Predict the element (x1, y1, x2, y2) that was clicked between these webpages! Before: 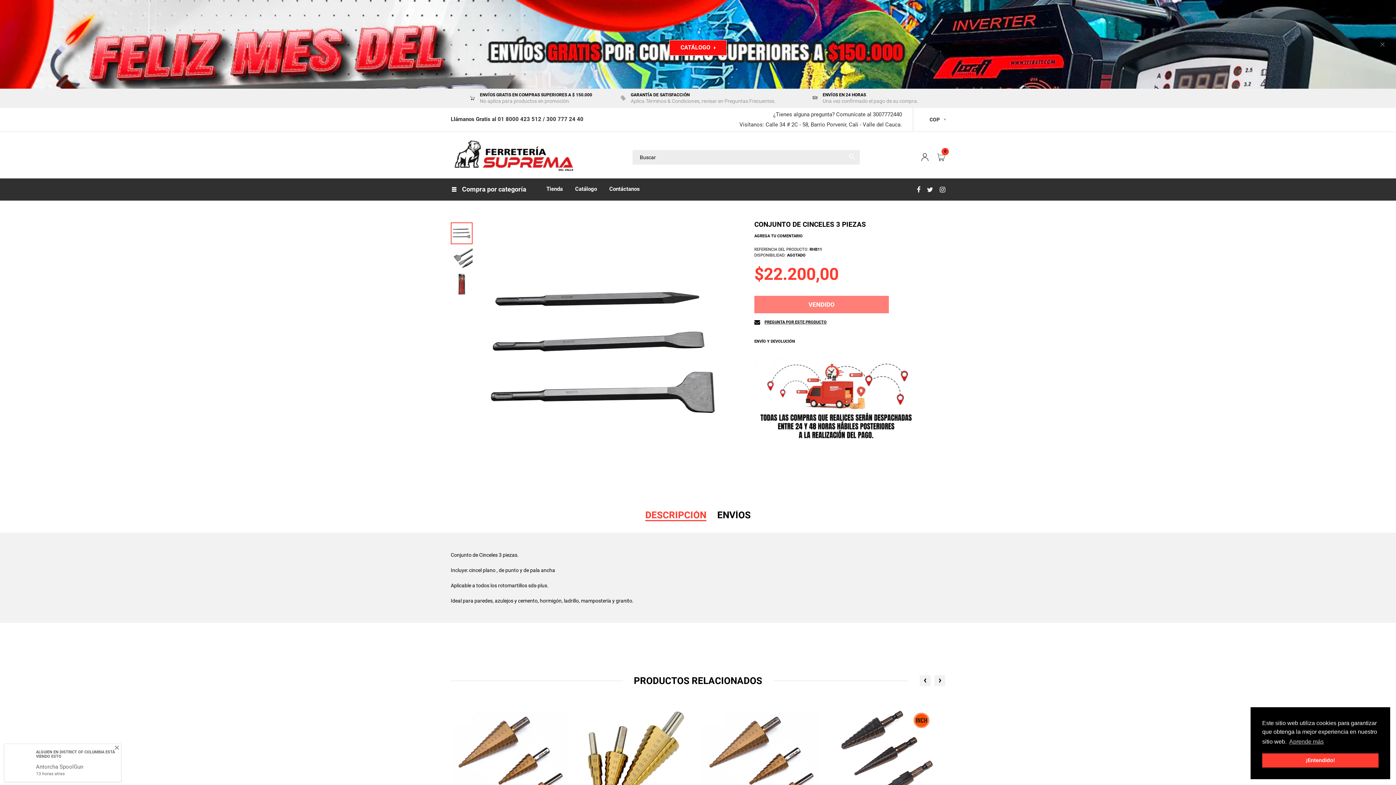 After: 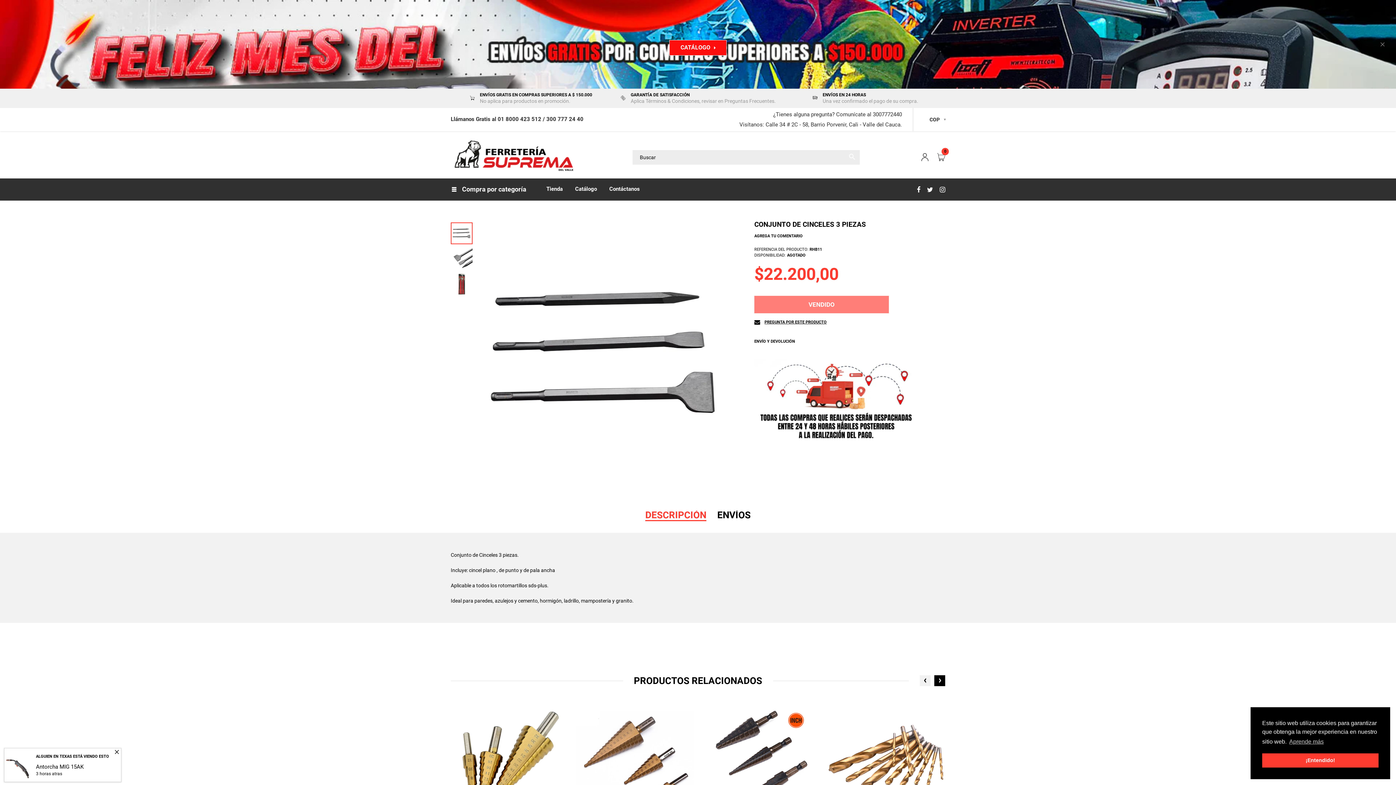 Action: bbox: (934, 675, 945, 686)